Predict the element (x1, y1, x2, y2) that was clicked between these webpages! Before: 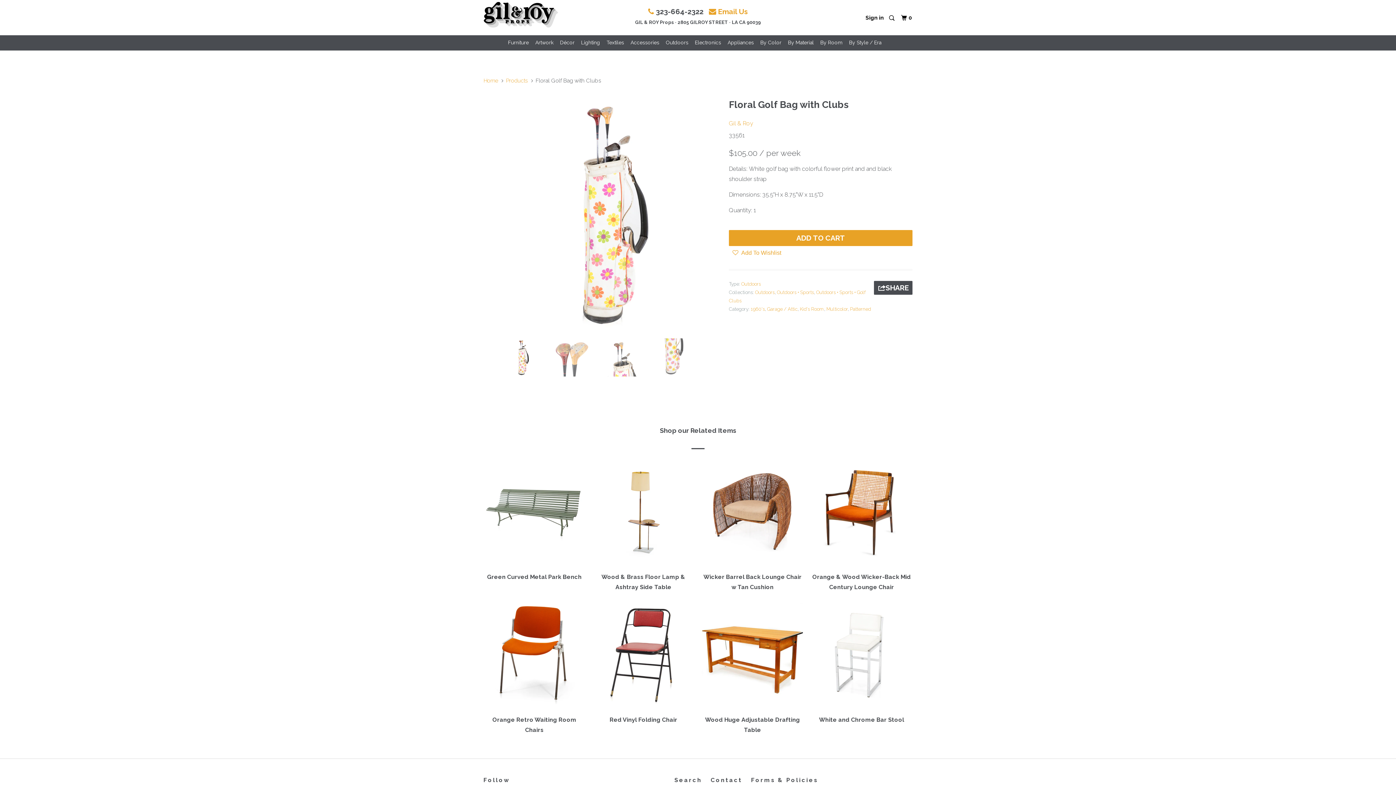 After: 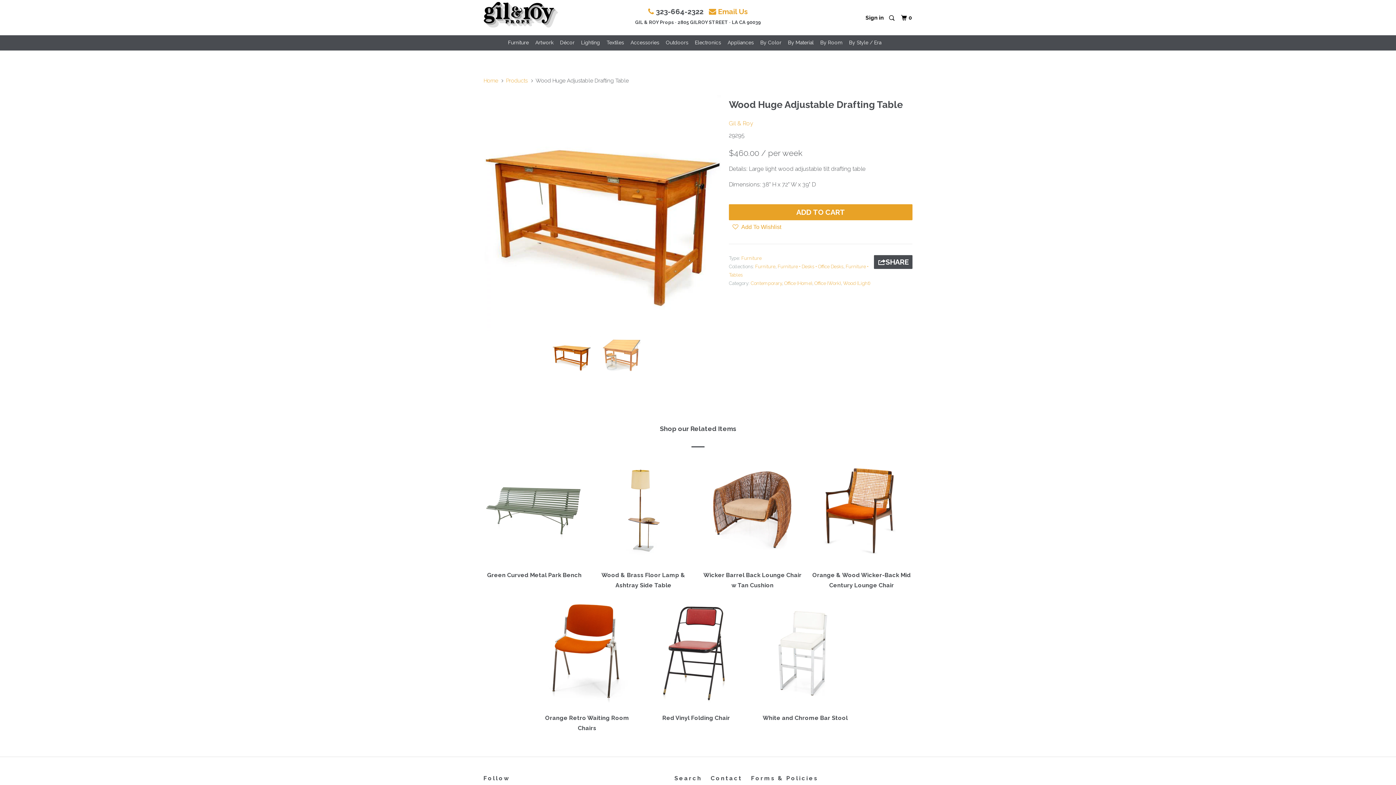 Action: label: Wood Huge Adjustable Drafting Table bbox: (701, 715, 803, 738)